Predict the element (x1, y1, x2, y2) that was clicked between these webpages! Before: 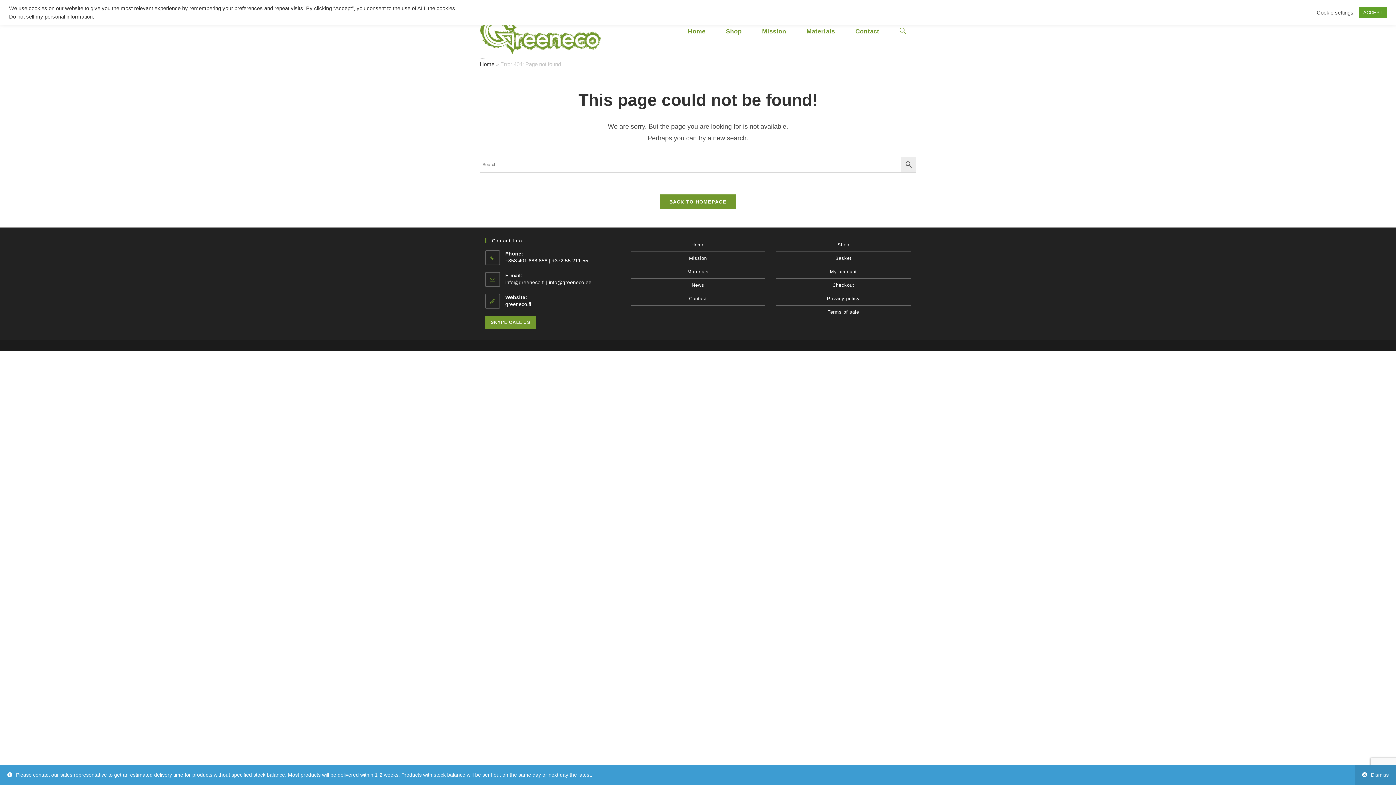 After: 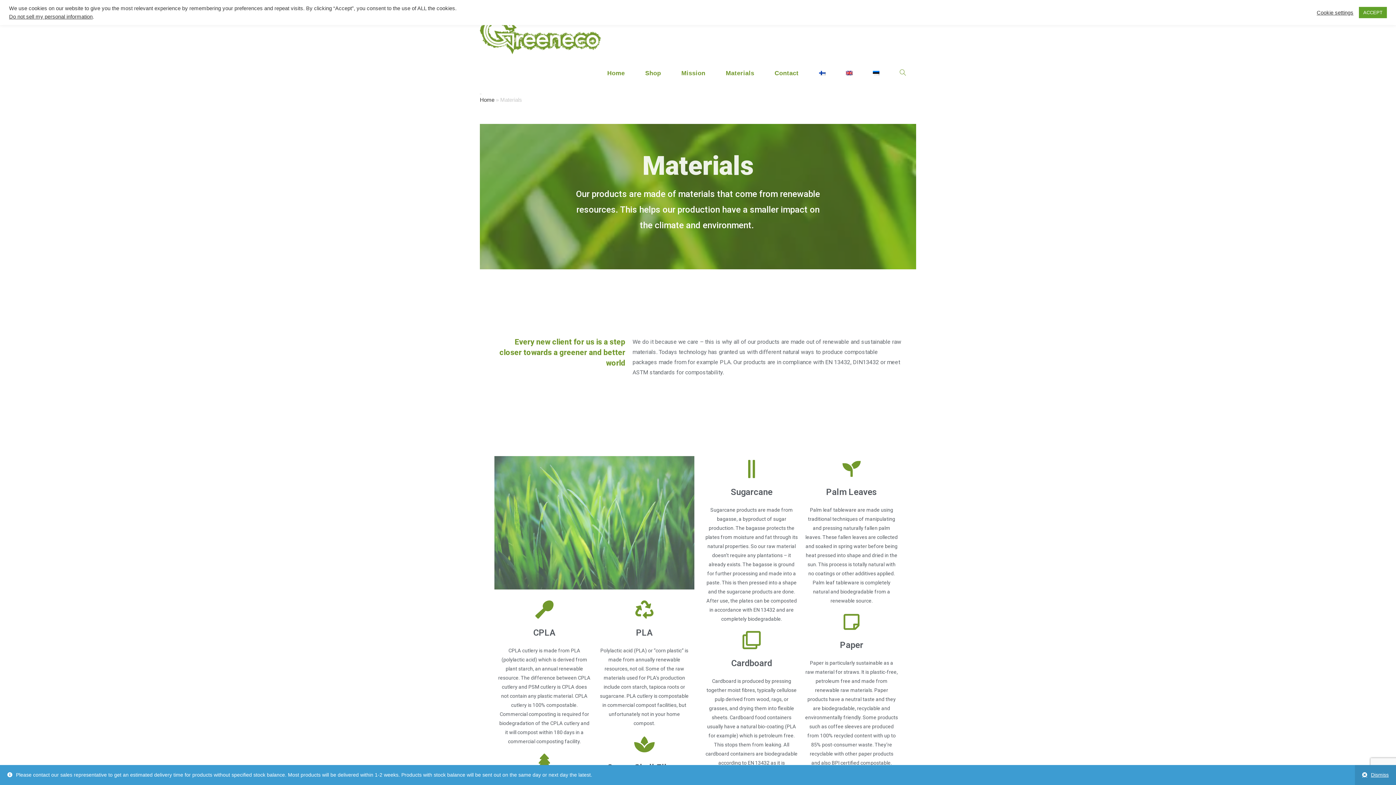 Action: label: Materials bbox: (796, 13, 845, 49)